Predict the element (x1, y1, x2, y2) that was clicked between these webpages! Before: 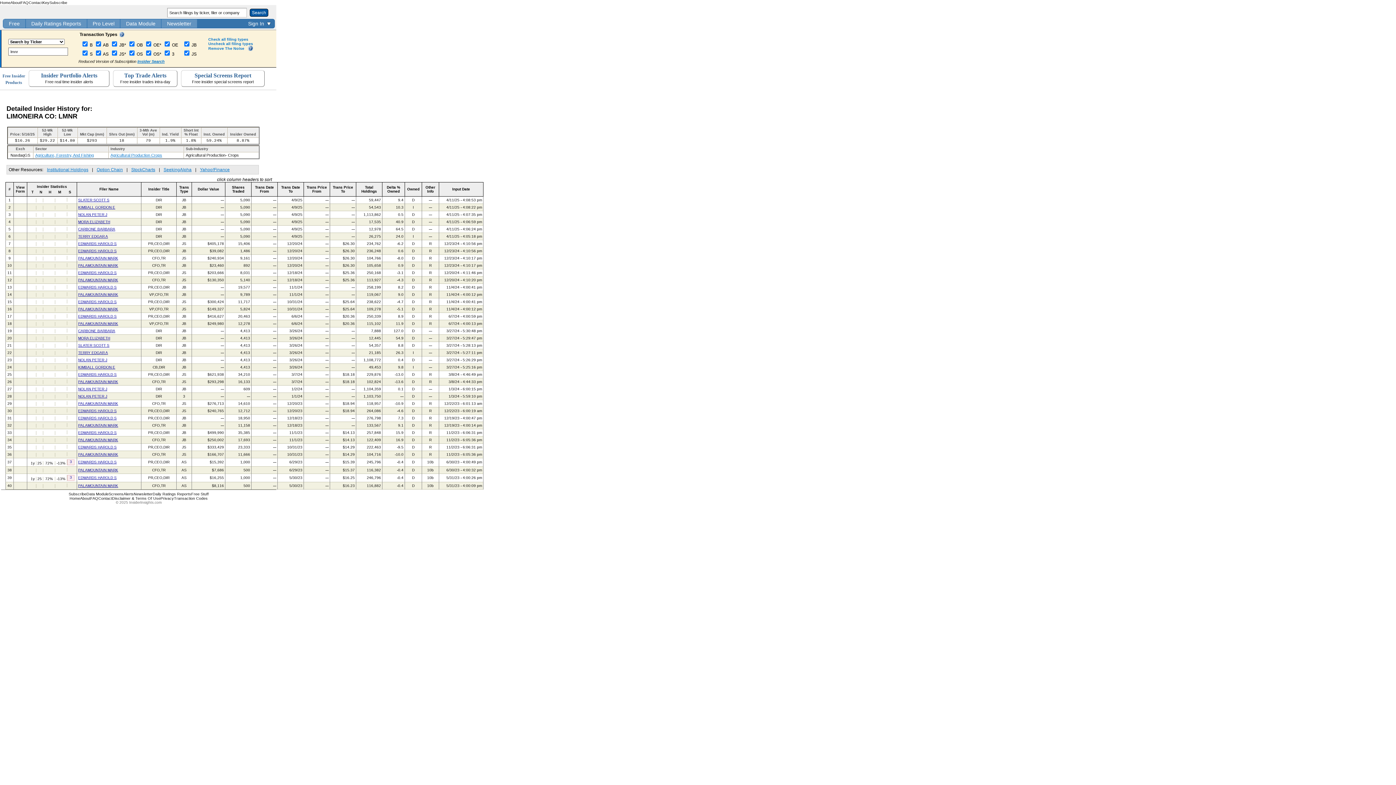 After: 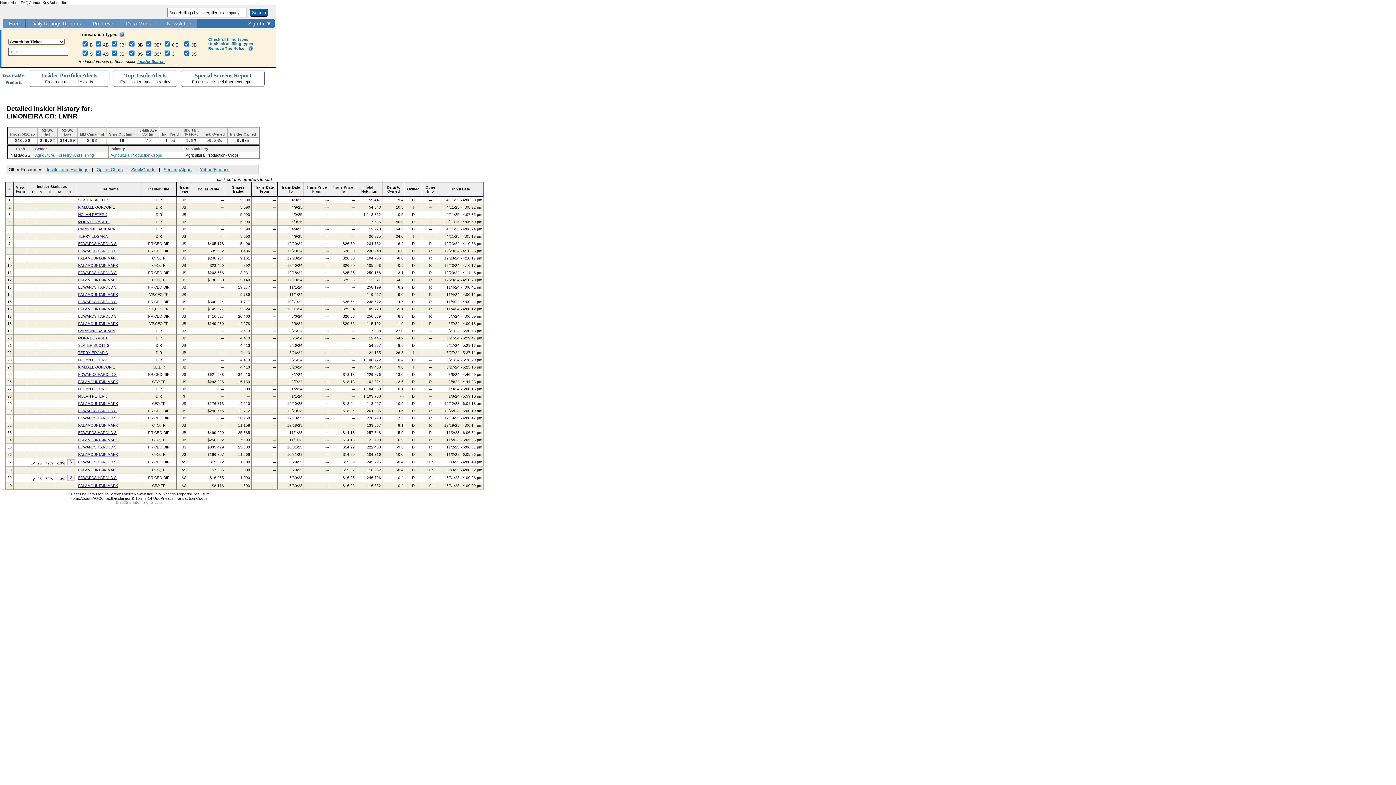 Action: bbox: (16, 256, 24, 260)